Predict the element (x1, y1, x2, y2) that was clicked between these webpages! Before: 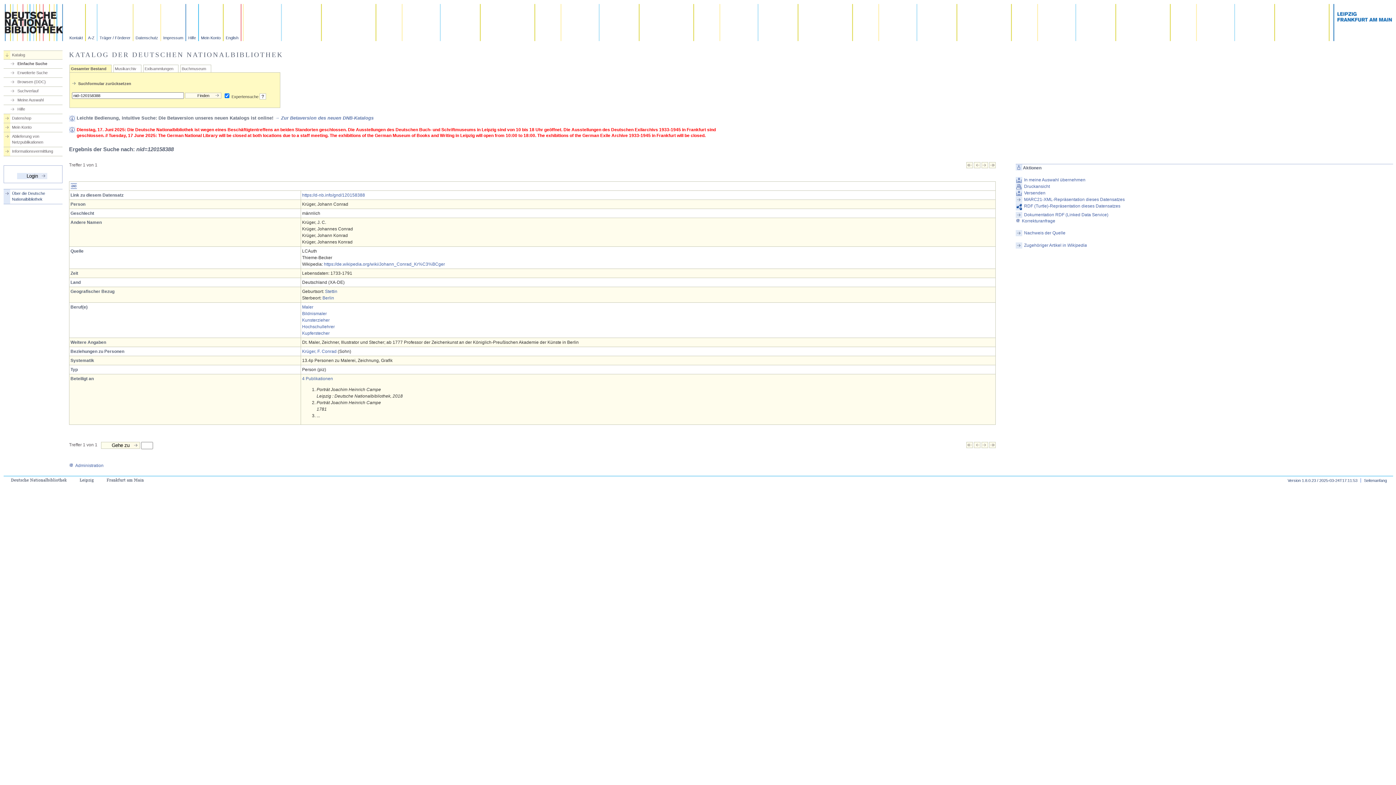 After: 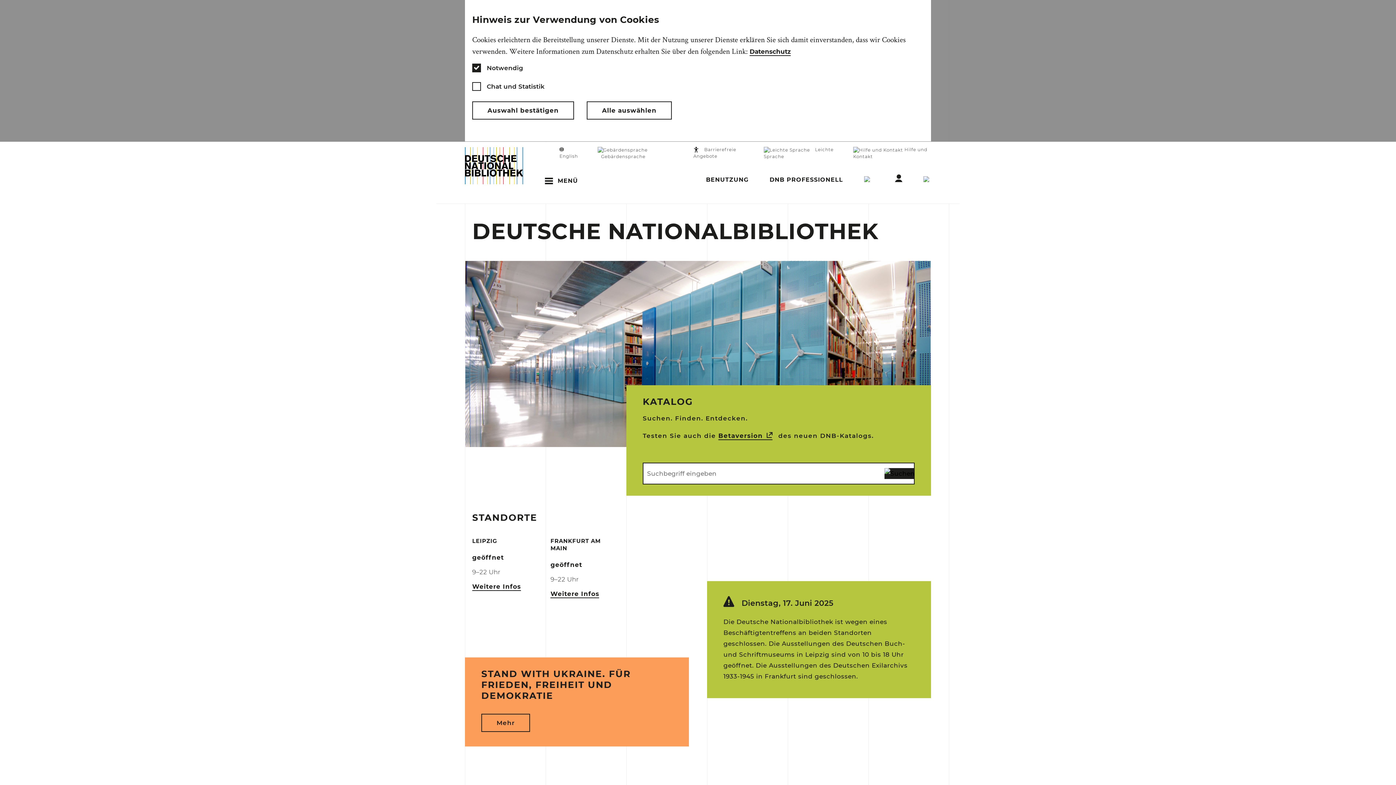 Action: bbox: (4, 36, 62, 42)